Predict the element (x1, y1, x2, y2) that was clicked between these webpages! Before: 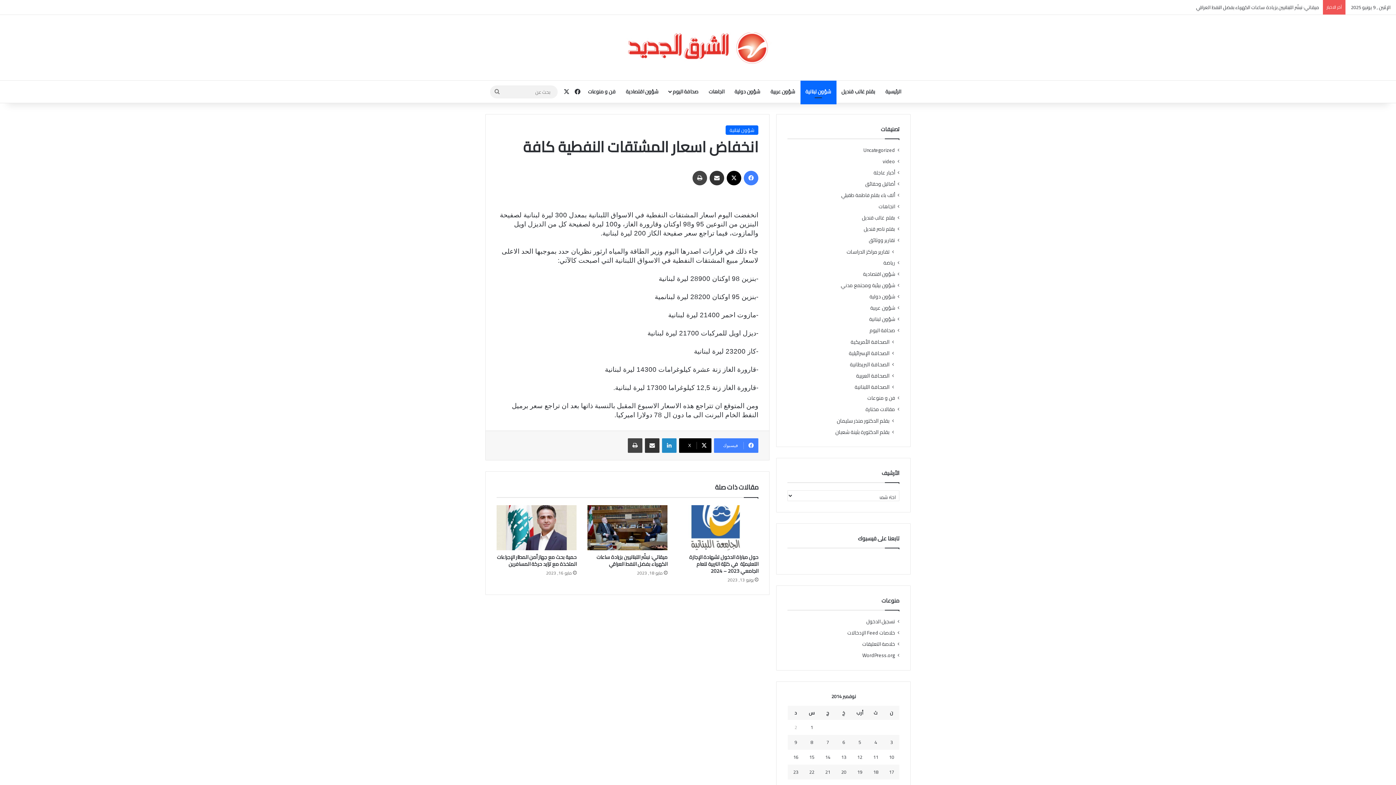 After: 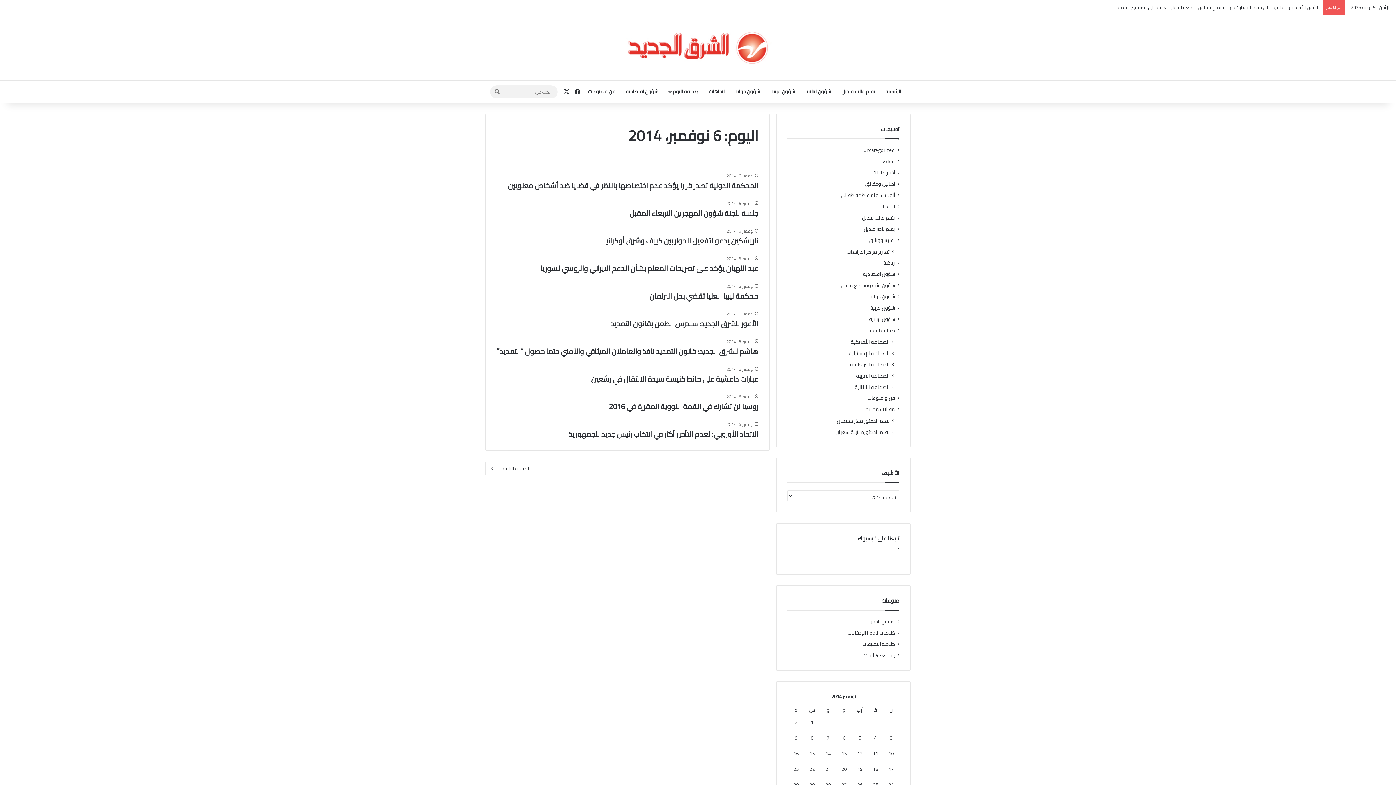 Action: label: مقالات نُشرت بتاريخ 6 November، 2014 bbox: (842, 738, 845, 746)